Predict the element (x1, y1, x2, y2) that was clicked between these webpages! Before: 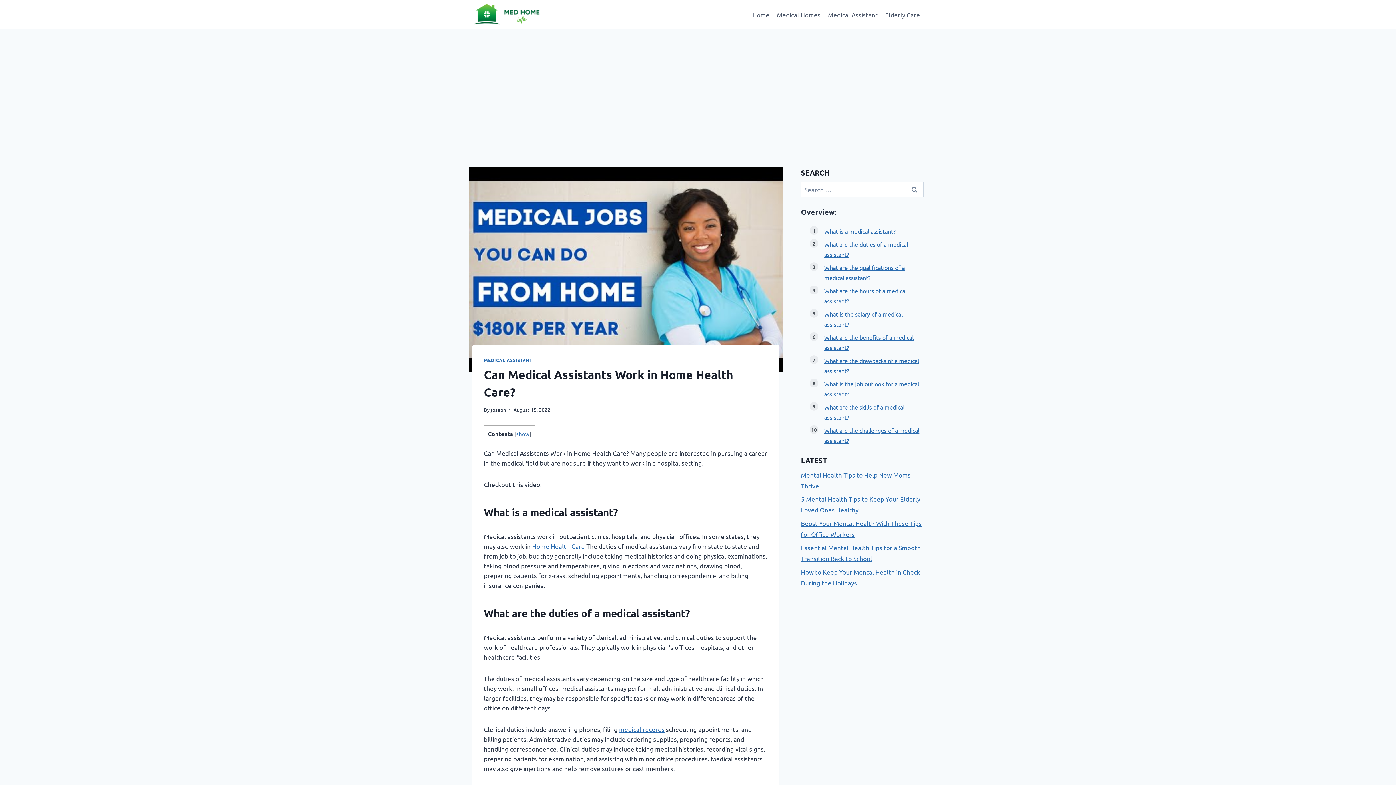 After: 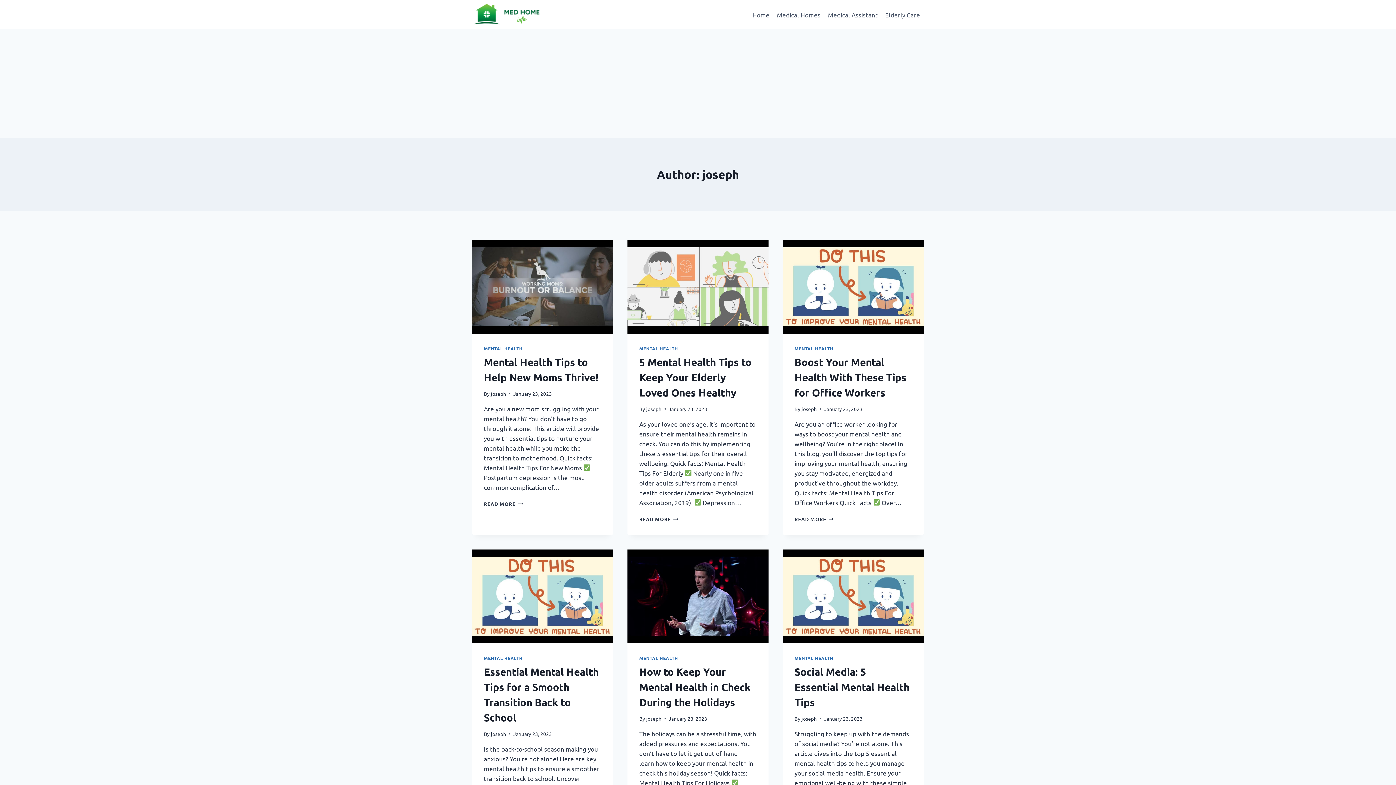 Action: label: joseph bbox: (490, 406, 506, 412)